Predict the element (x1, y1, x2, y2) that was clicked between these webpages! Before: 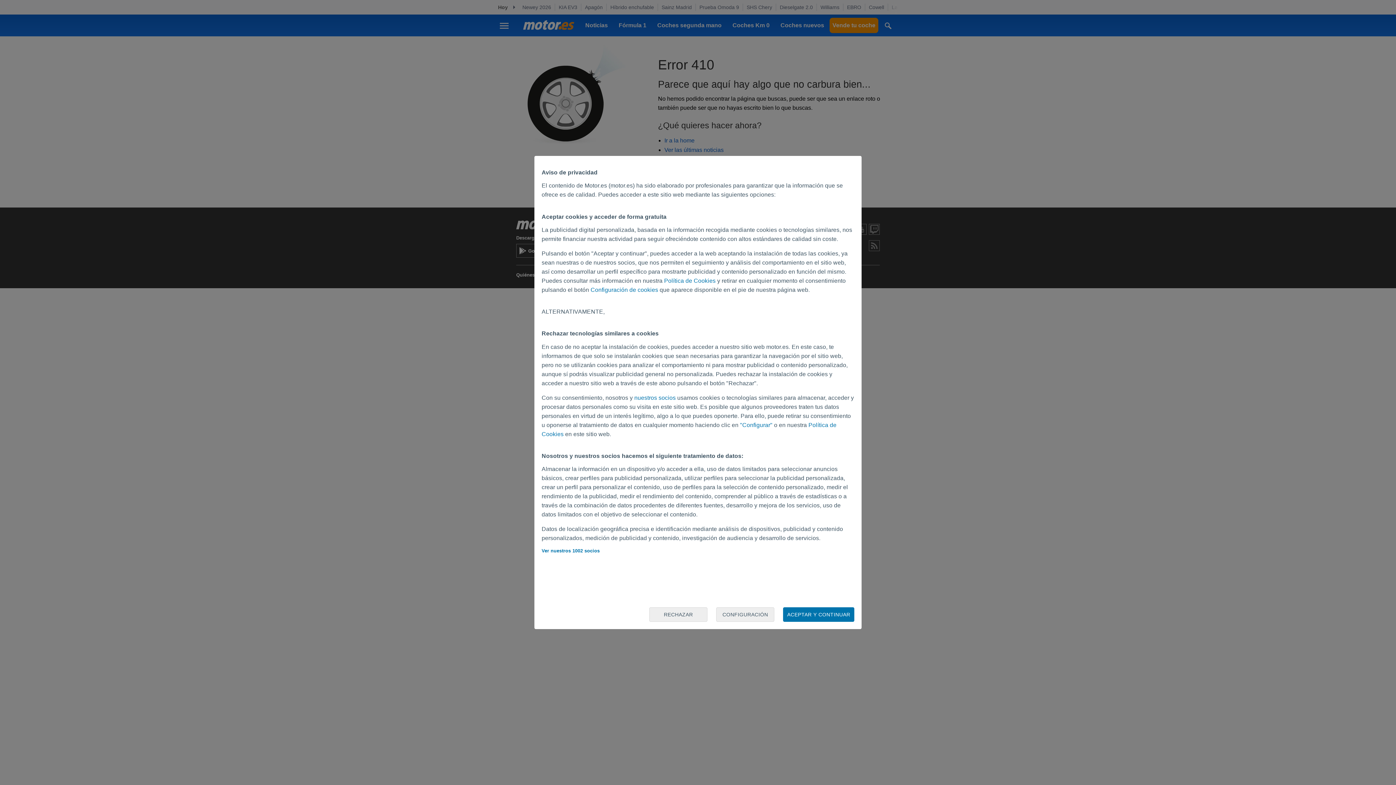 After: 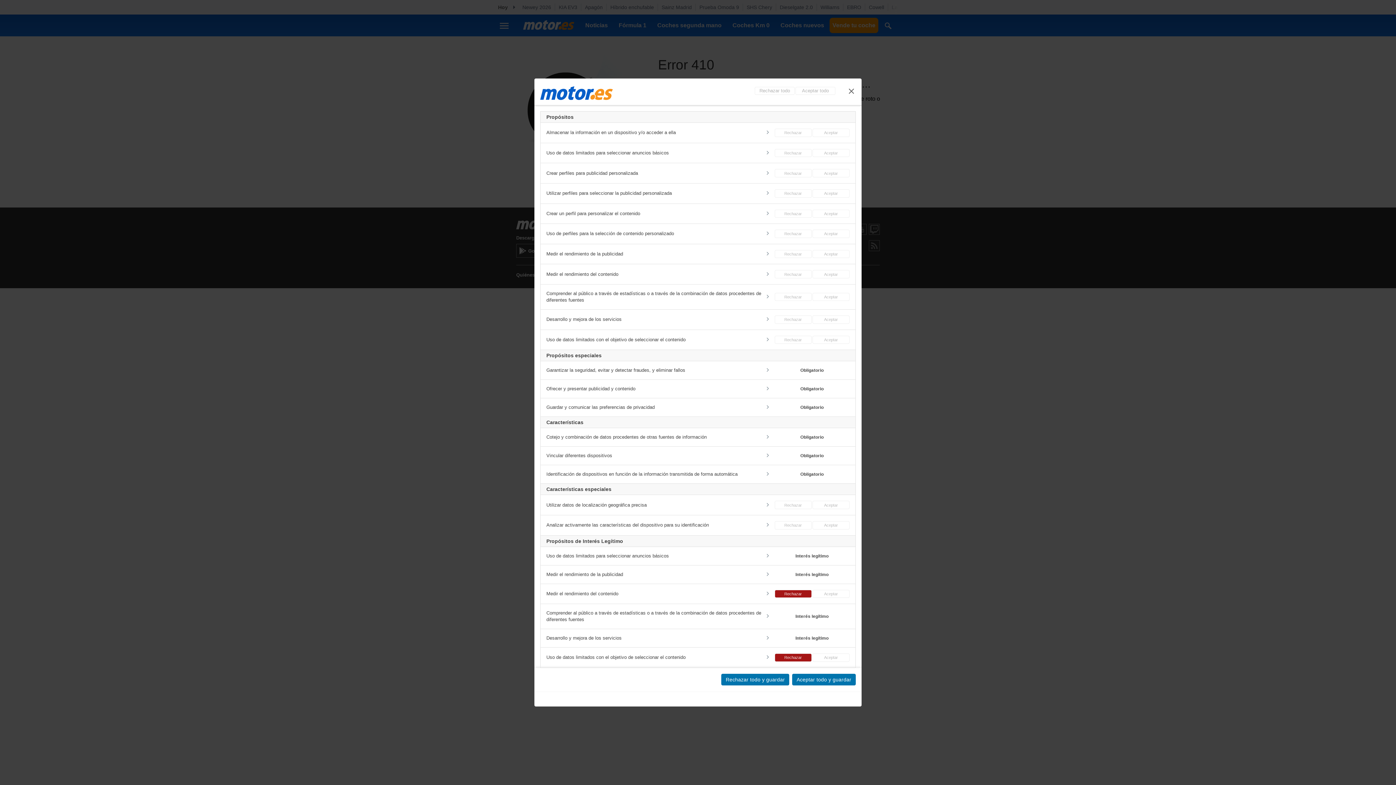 Action: label: CONFIGURACIÓN bbox: (716, 607, 774, 622)